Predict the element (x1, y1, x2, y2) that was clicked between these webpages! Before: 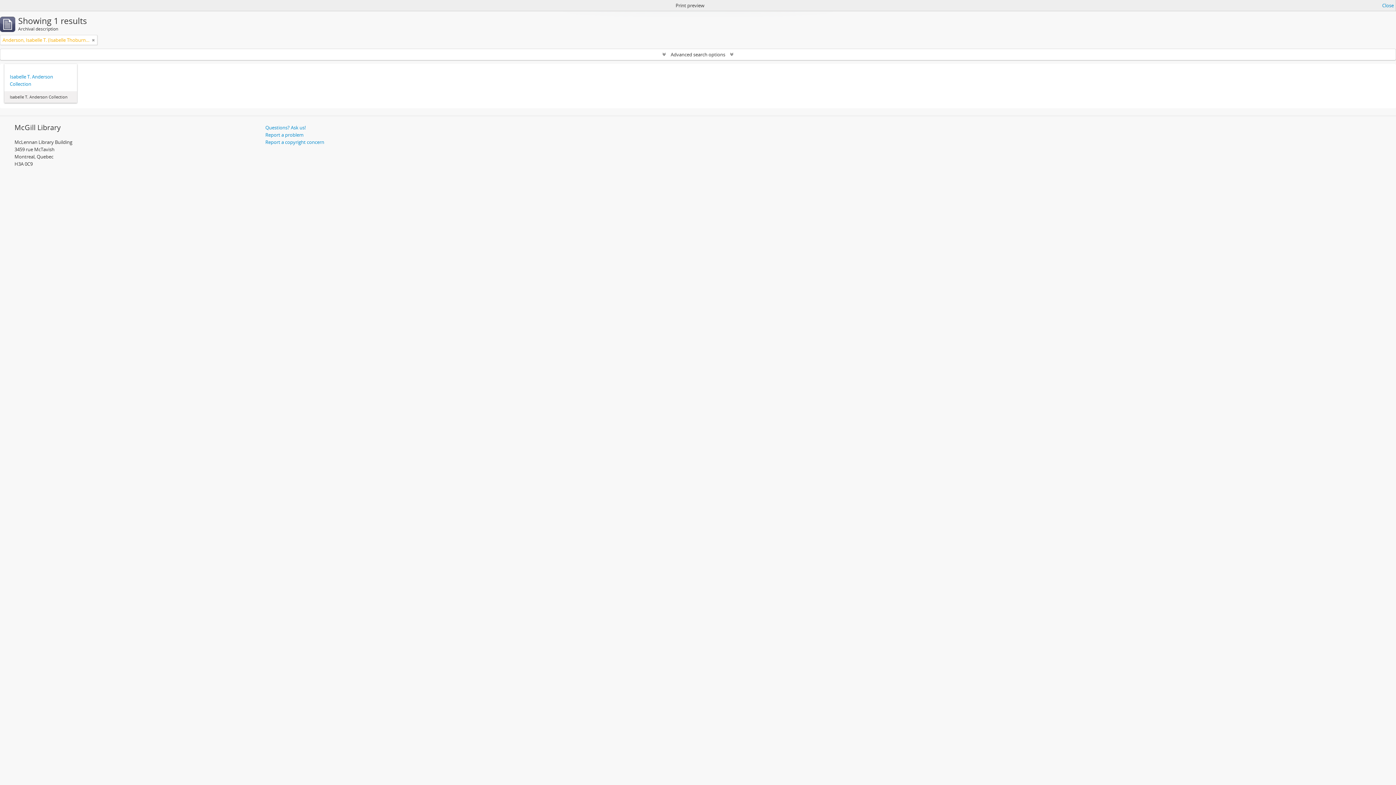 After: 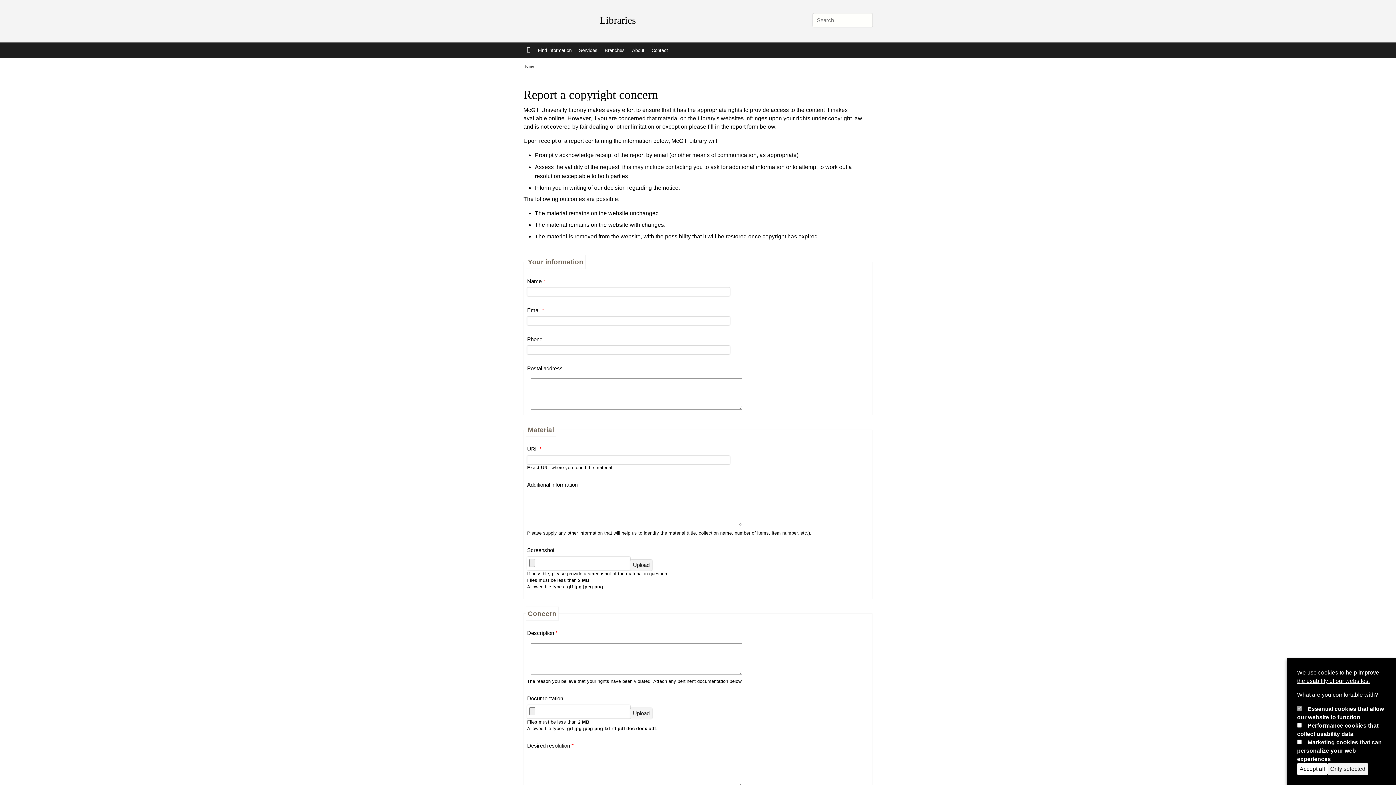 Action: bbox: (265, 138, 324, 145) label: Report a copyright concern